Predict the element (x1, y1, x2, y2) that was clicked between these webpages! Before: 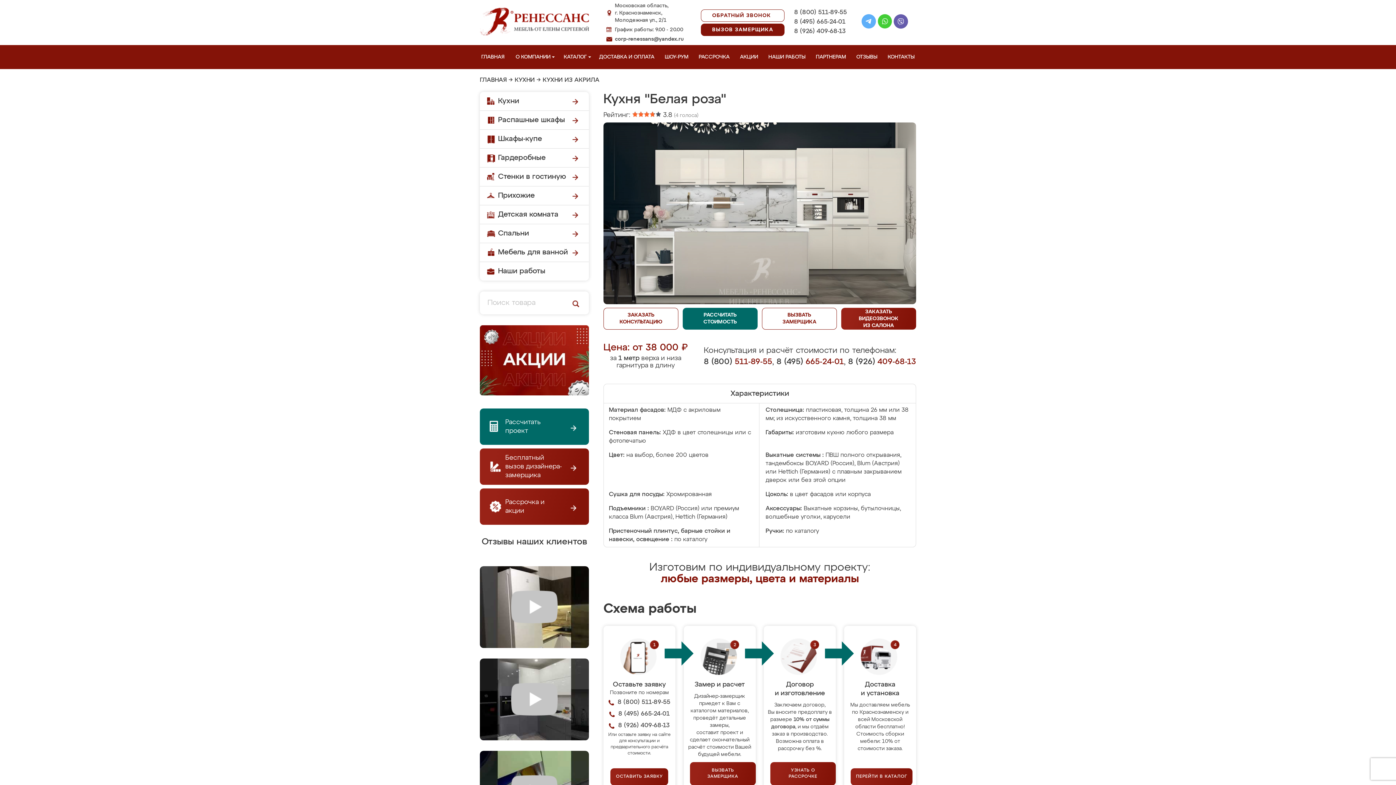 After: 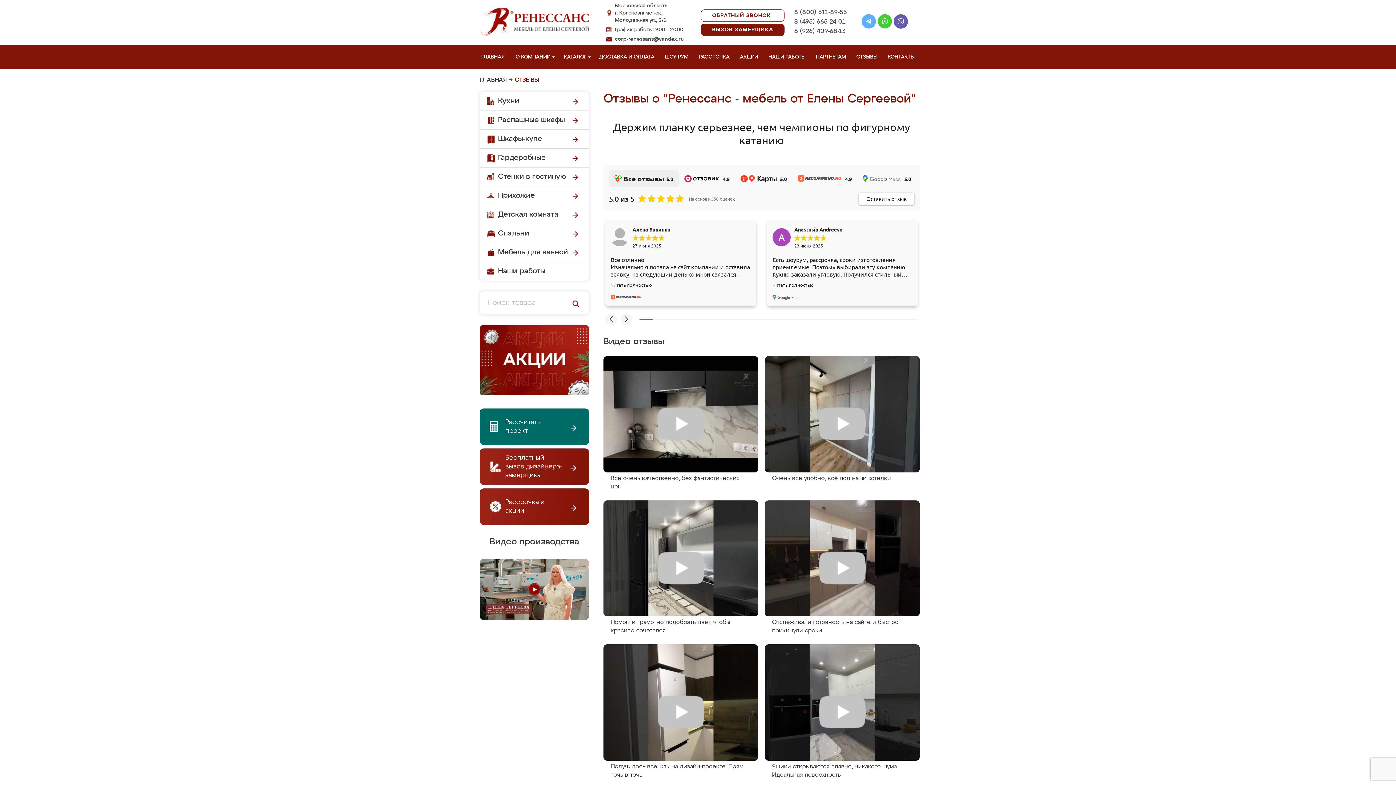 Action: bbox: (855, 45, 882, 69) label: ОТЗЫВЫ